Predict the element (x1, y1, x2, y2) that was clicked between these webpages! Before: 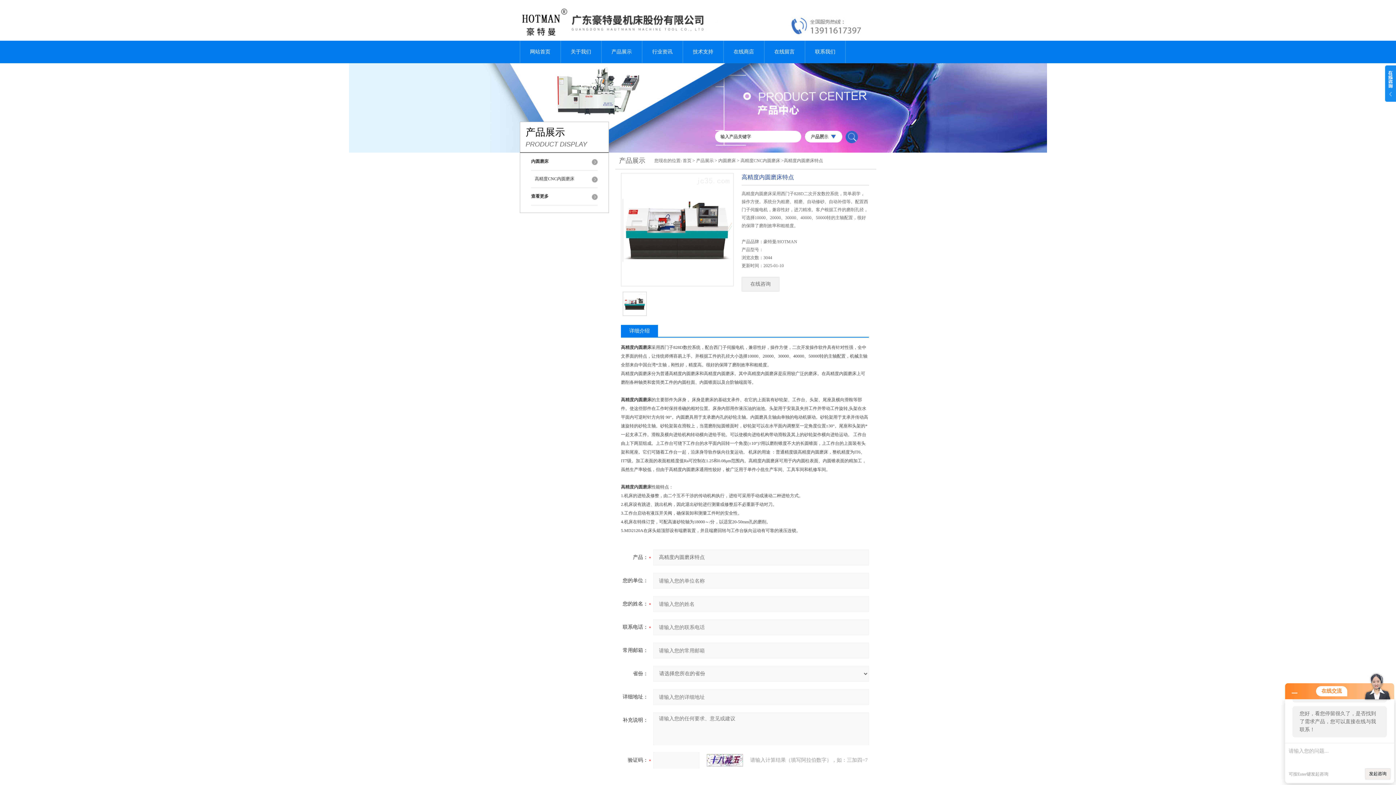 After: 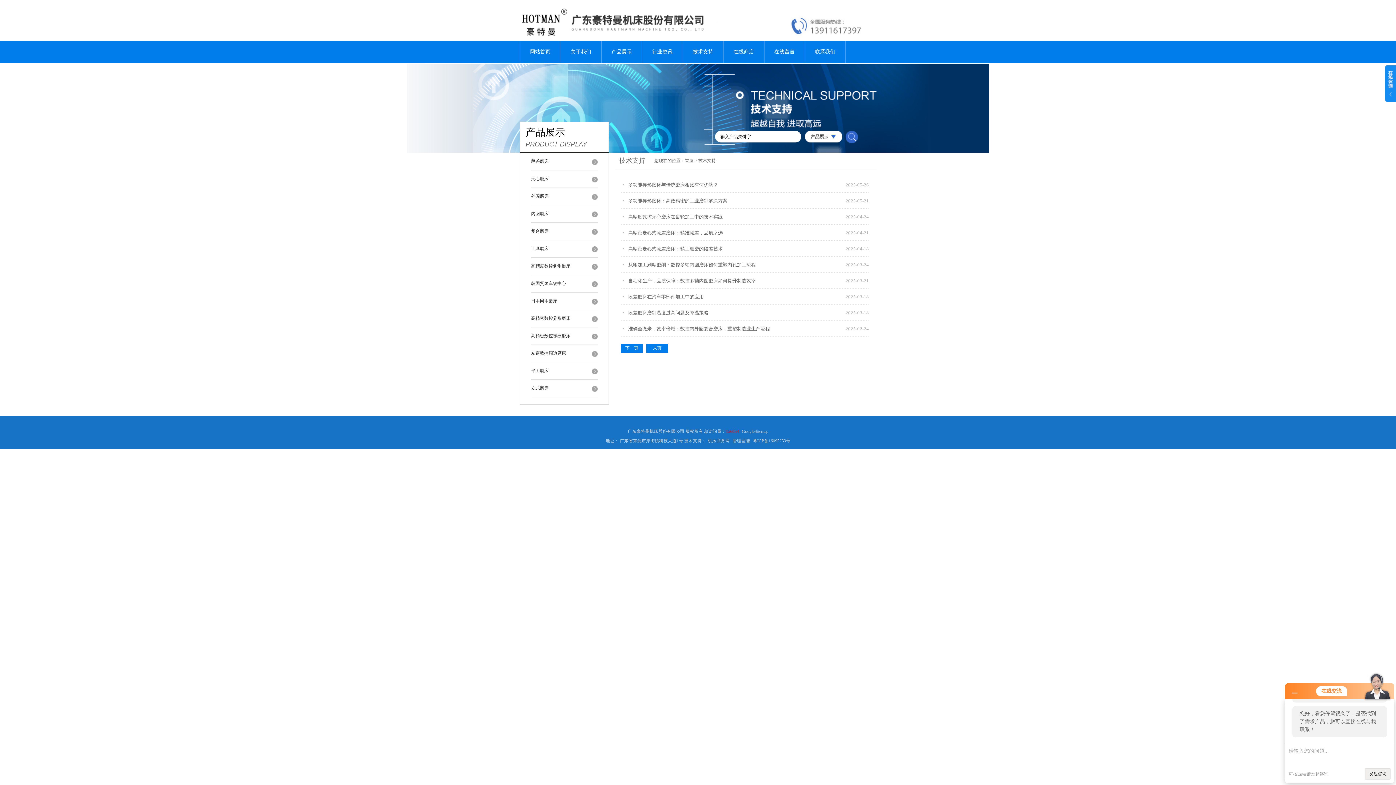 Action: label: 技术支持 bbox: (682, 40, 723, 63)